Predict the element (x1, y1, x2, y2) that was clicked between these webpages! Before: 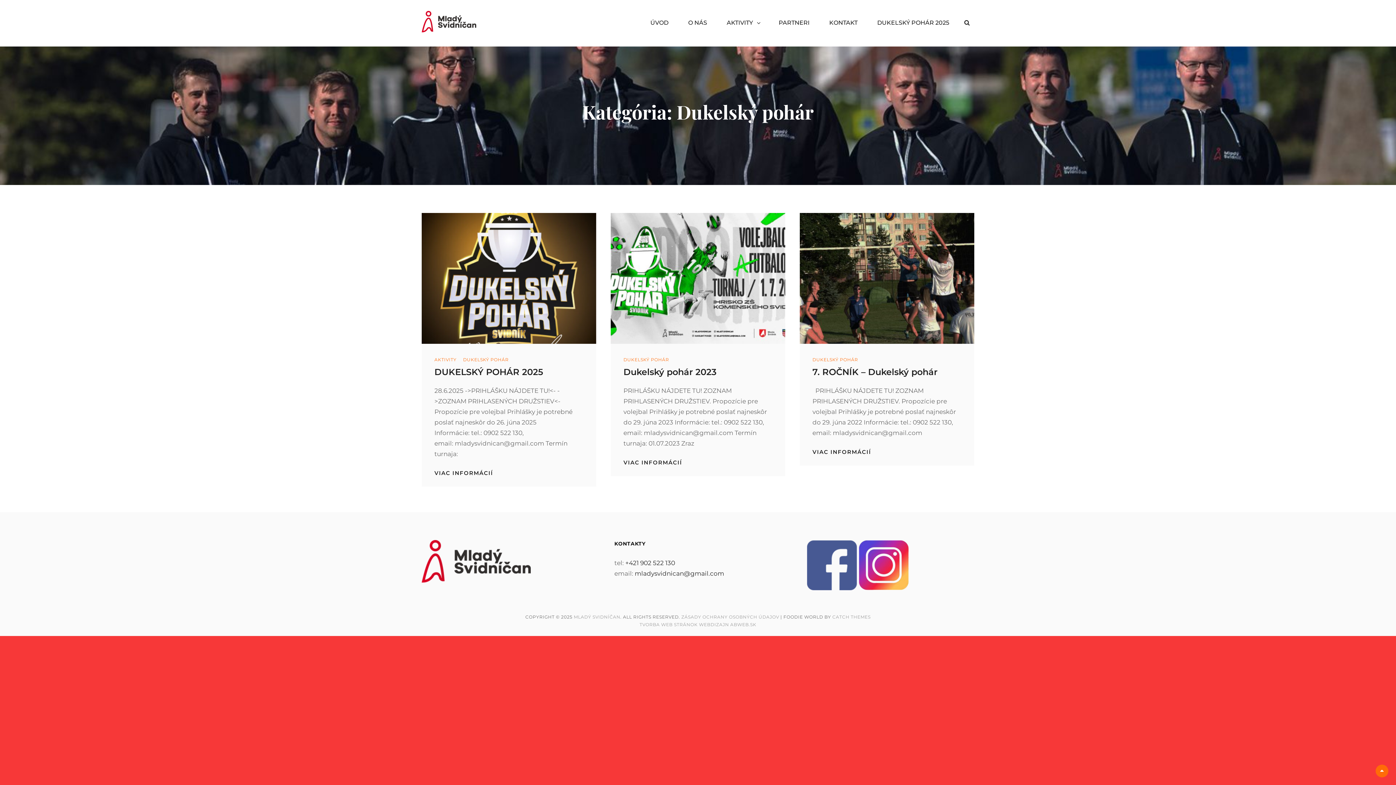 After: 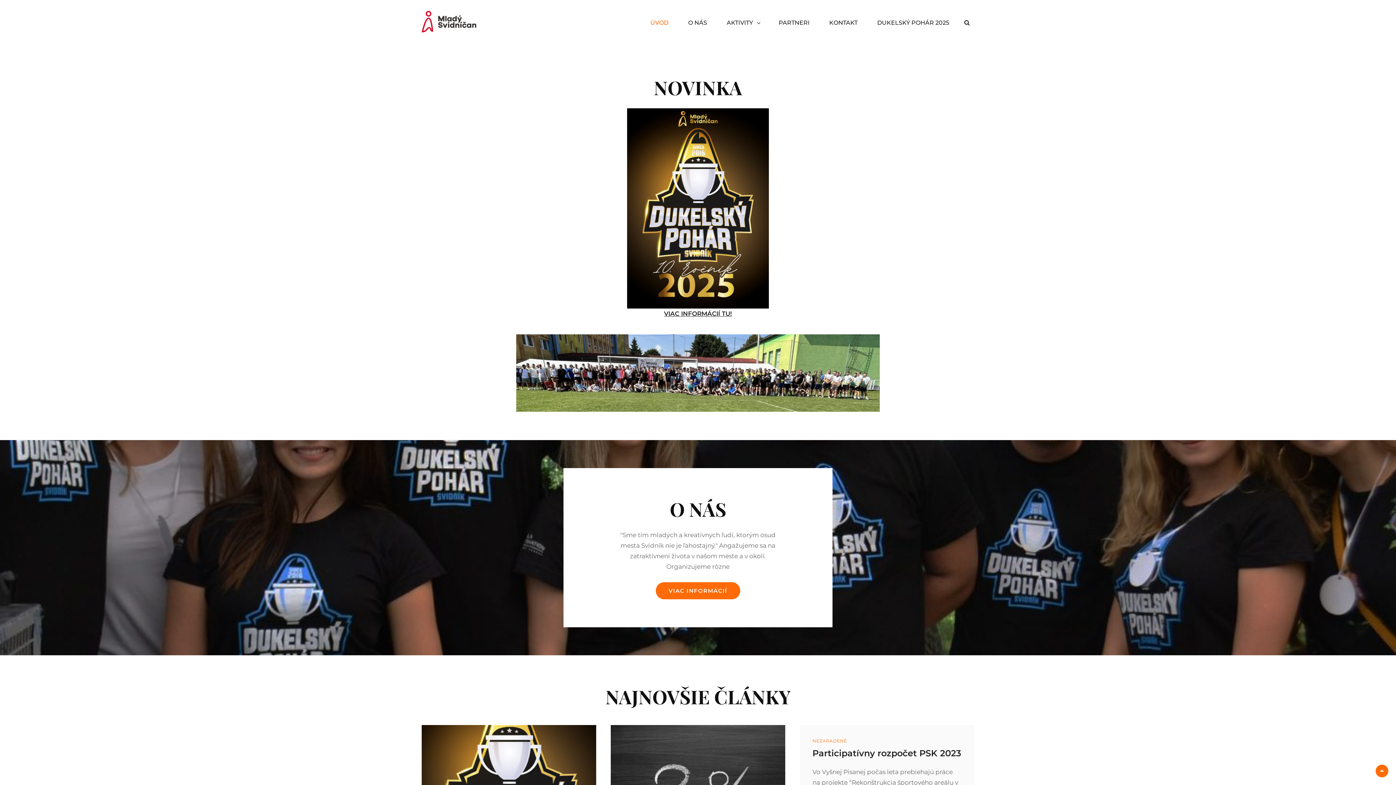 Action: bbox: (421, 10, 476, 32)